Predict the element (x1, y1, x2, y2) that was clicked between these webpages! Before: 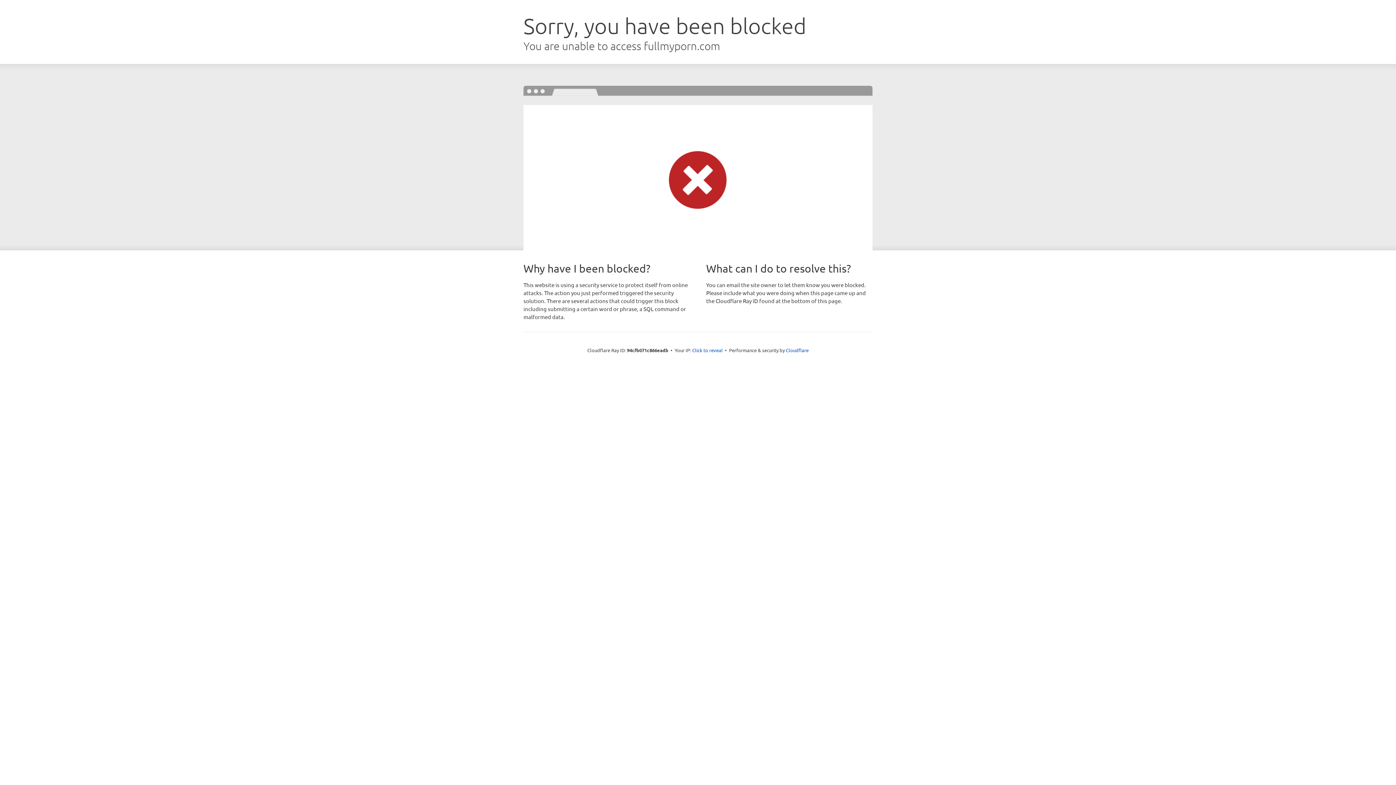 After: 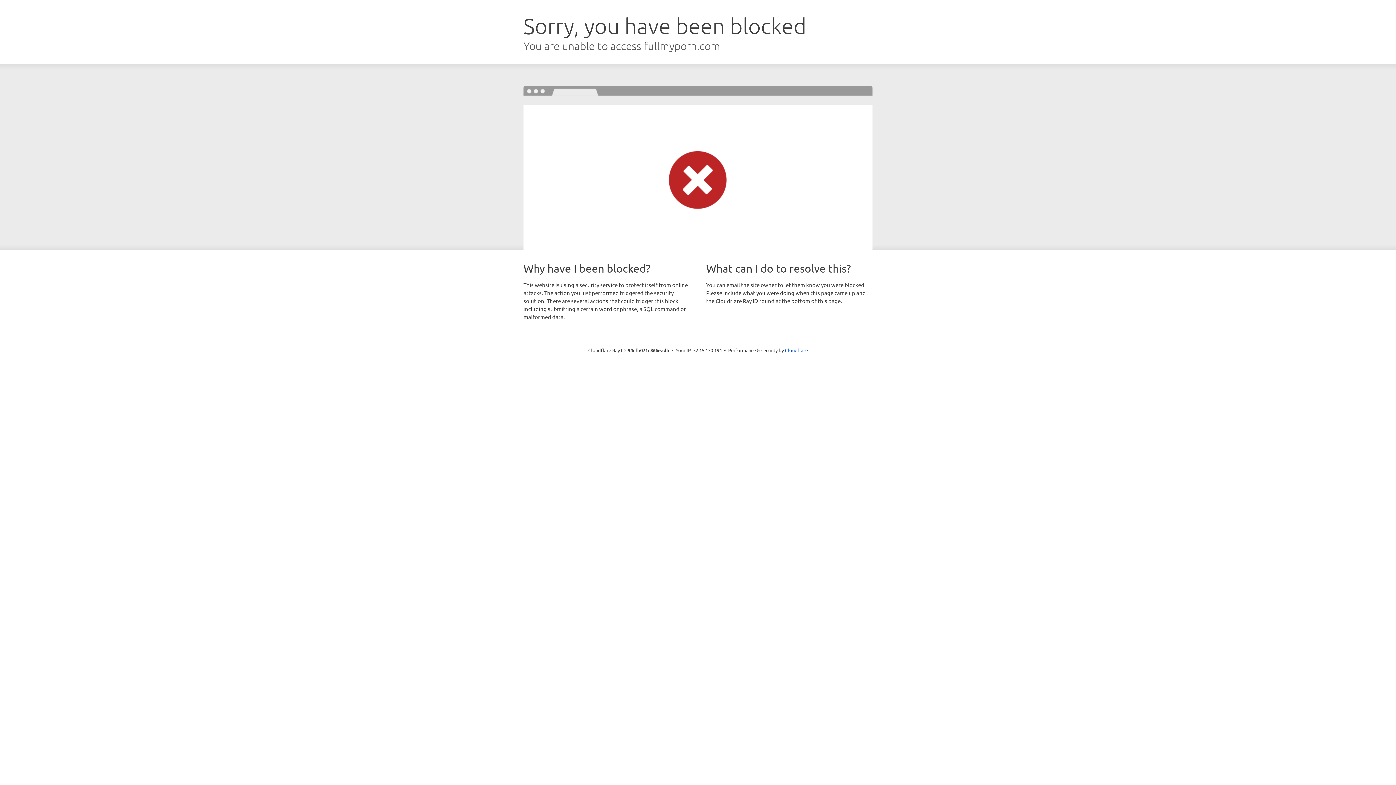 Action: label: Click to reveal bbox: (692, 346, 722, 353)